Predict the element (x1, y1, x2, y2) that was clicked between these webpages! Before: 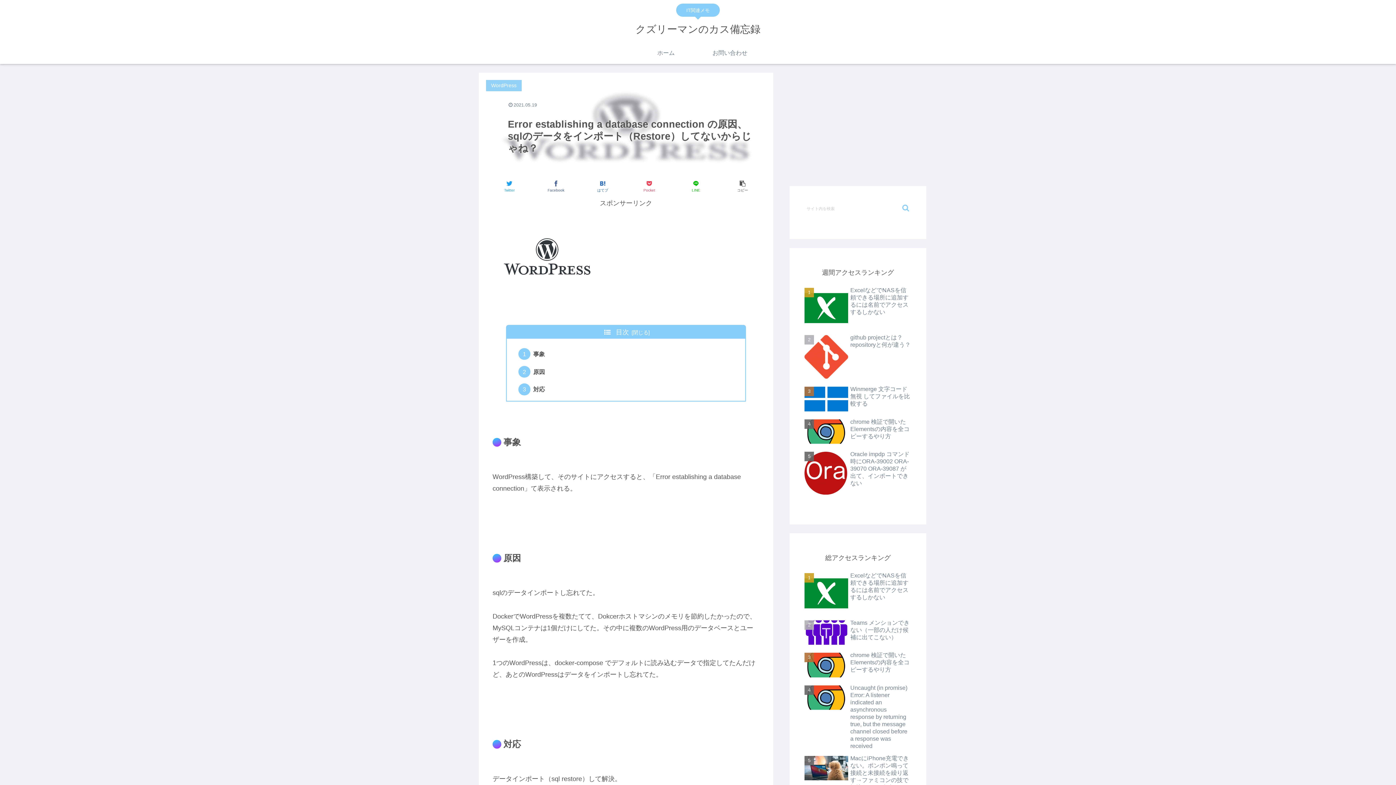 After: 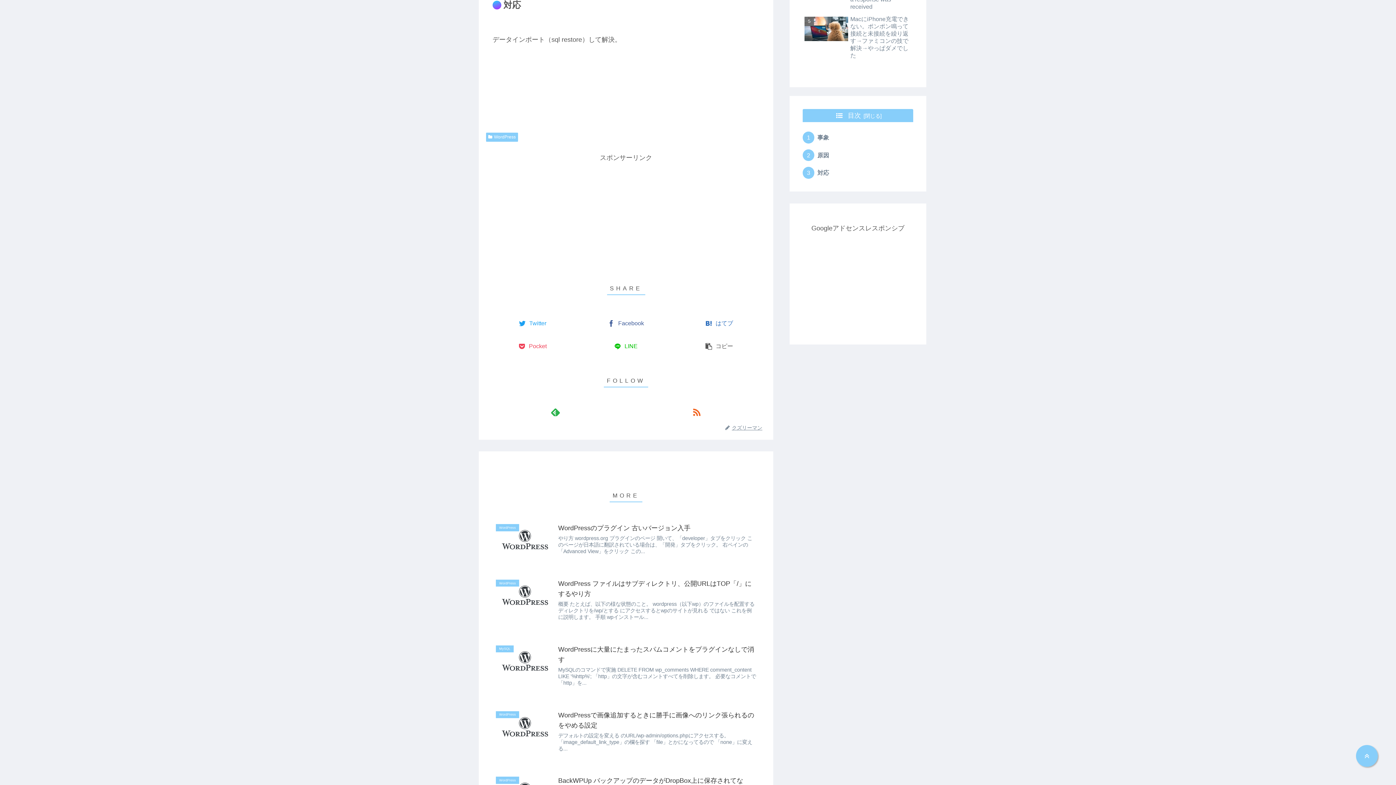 Action: bbox: (533, 386, 545, 392) label: 対応